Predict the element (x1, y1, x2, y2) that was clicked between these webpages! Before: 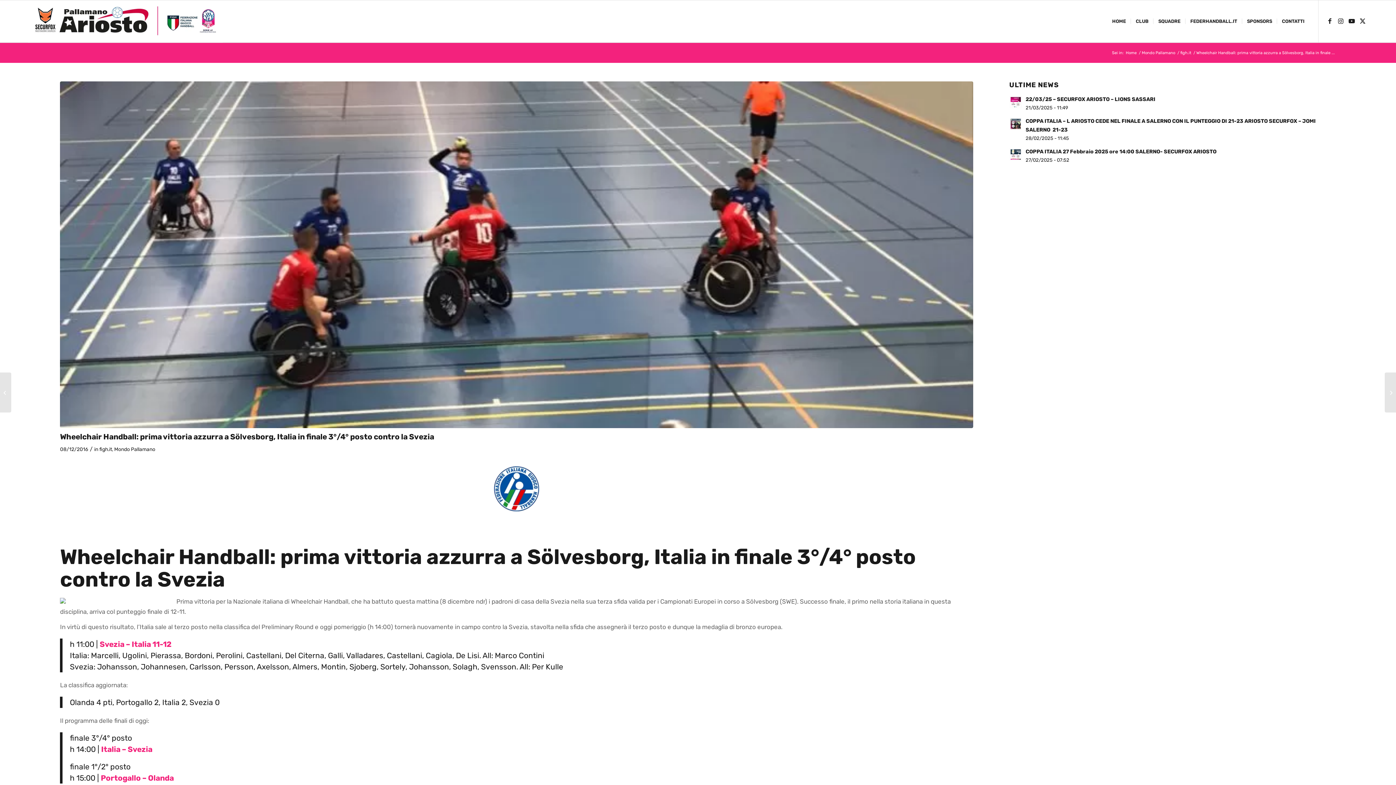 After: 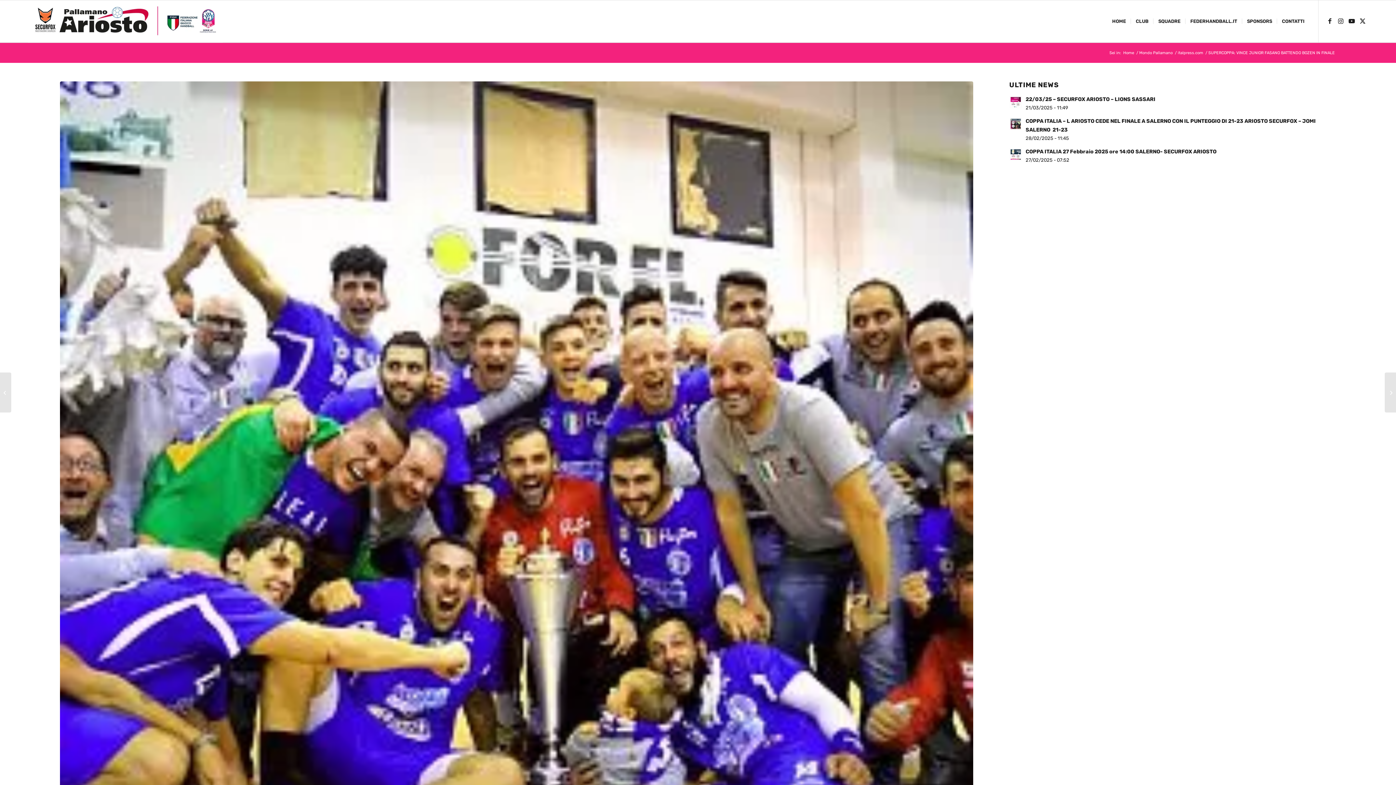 Action: bbox: (0, 372, 11, 412) label: SUPERCOPPA: VINCE JUNIOR FASANO BATTENDO BOZEN IN FINALE